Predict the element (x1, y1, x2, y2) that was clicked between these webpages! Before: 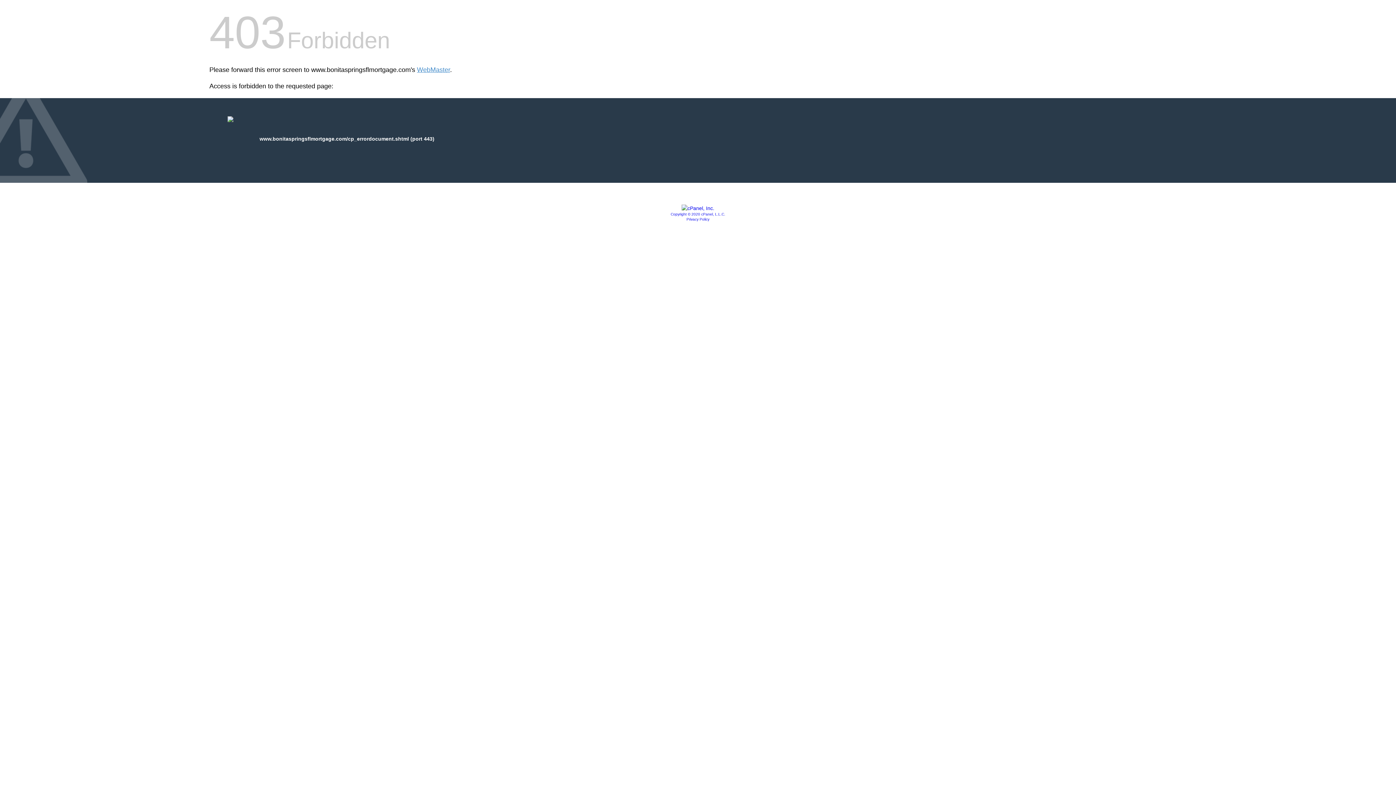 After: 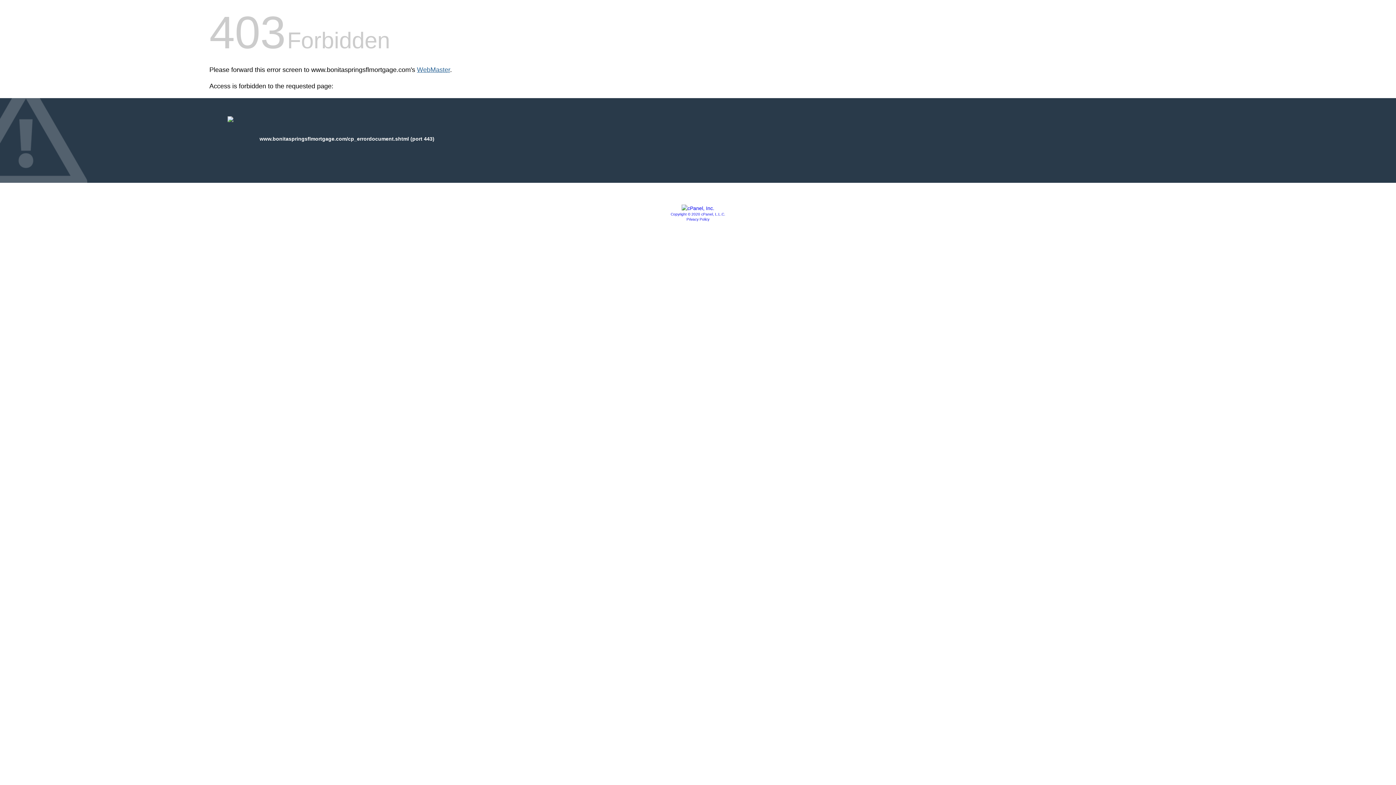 Action: bbox: (417, 66, 450, 73) label: WebMaster